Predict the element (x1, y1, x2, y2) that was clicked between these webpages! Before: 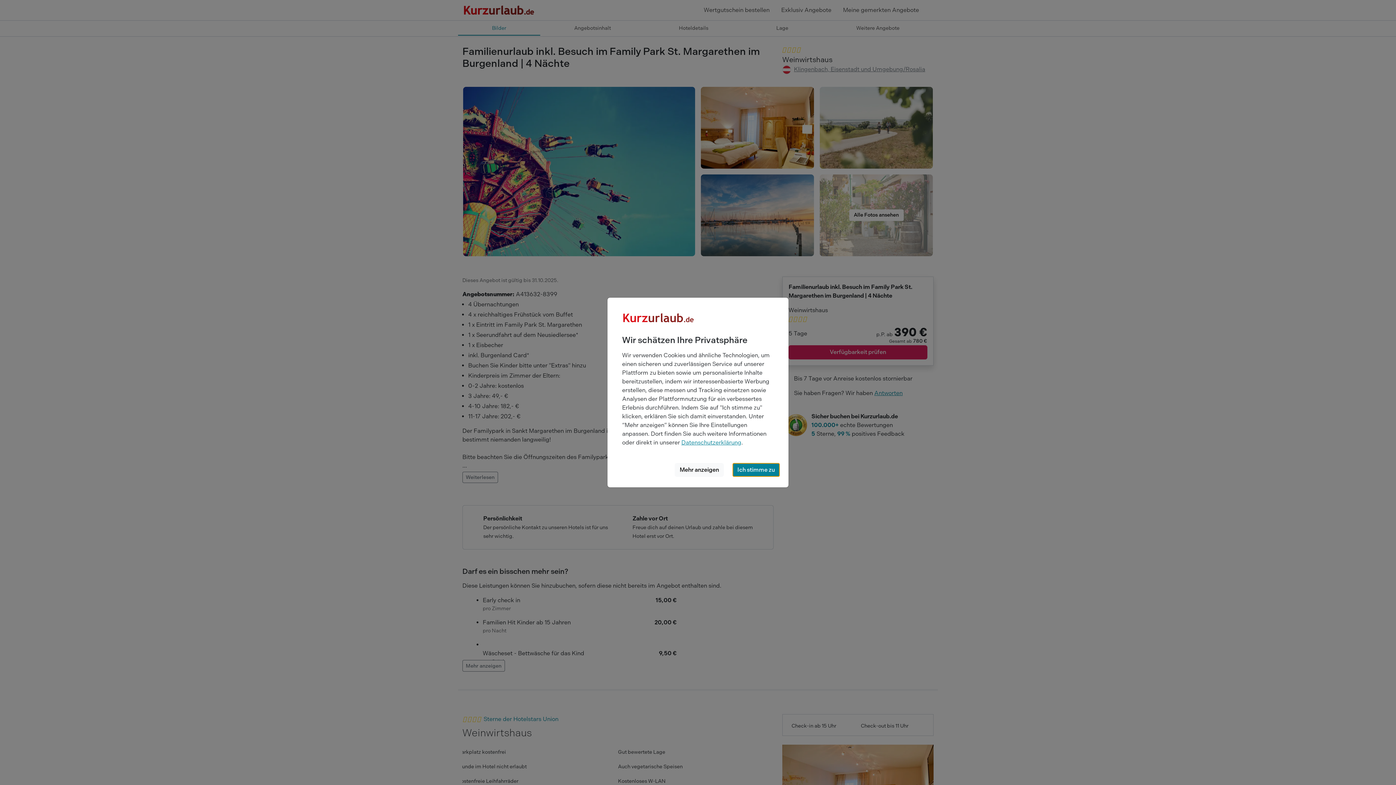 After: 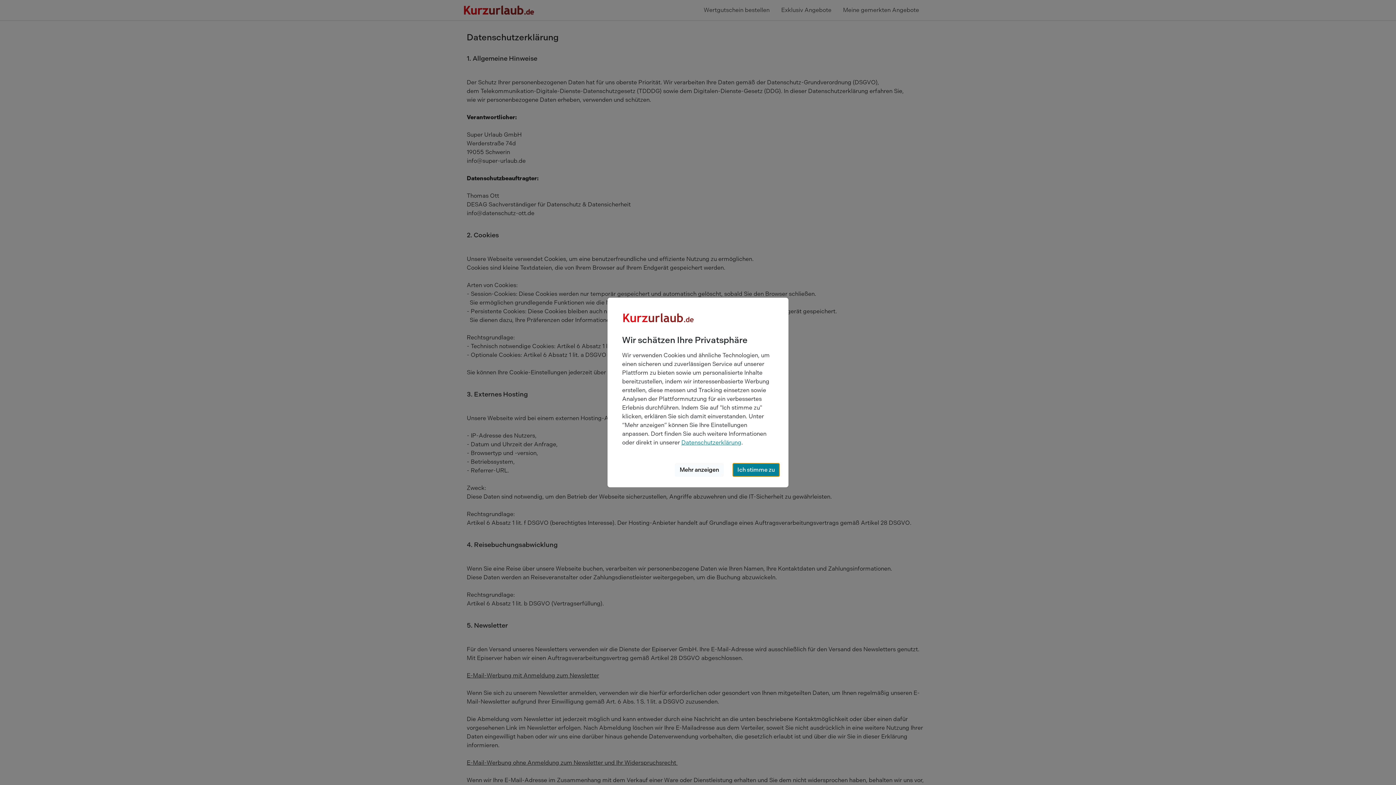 Action: label: Datenschutzerklärung bbox: (681, 439, 741, 446)